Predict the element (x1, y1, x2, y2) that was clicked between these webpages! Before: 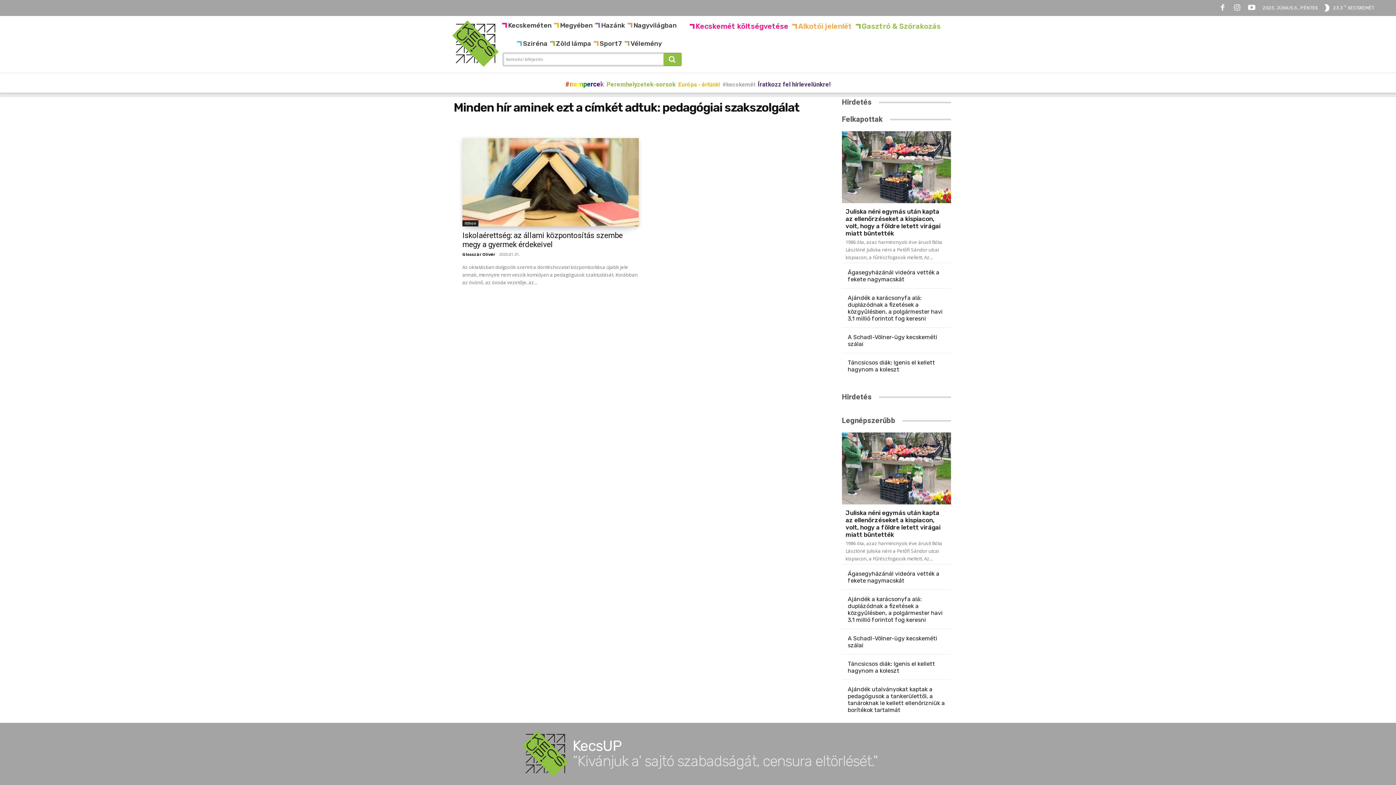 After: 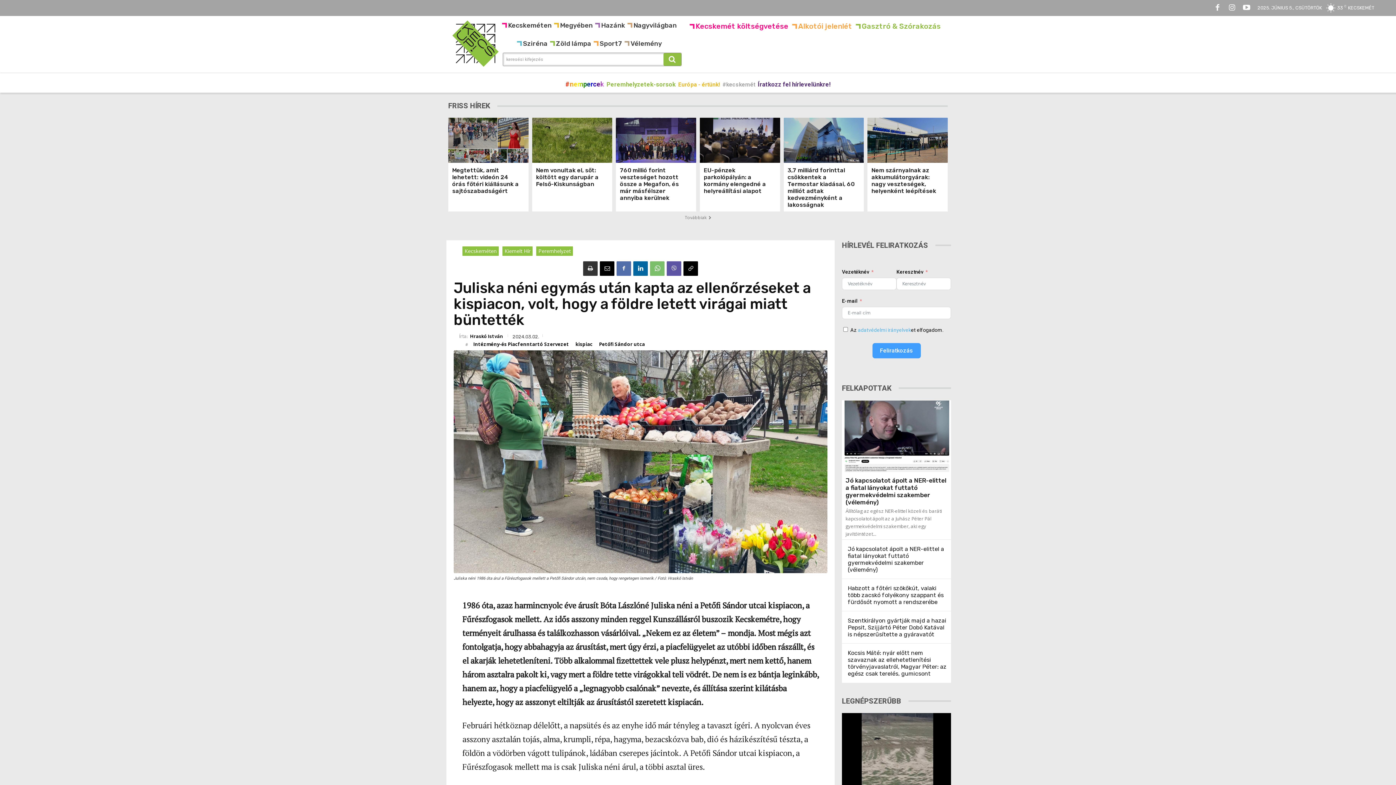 Action: label: Juliska néni egymás után kapta az ellenőrzéseket a kispiacon, volt, hogy a földre letett virágai miatt büntették bbox: (845, 509, 940, 538)